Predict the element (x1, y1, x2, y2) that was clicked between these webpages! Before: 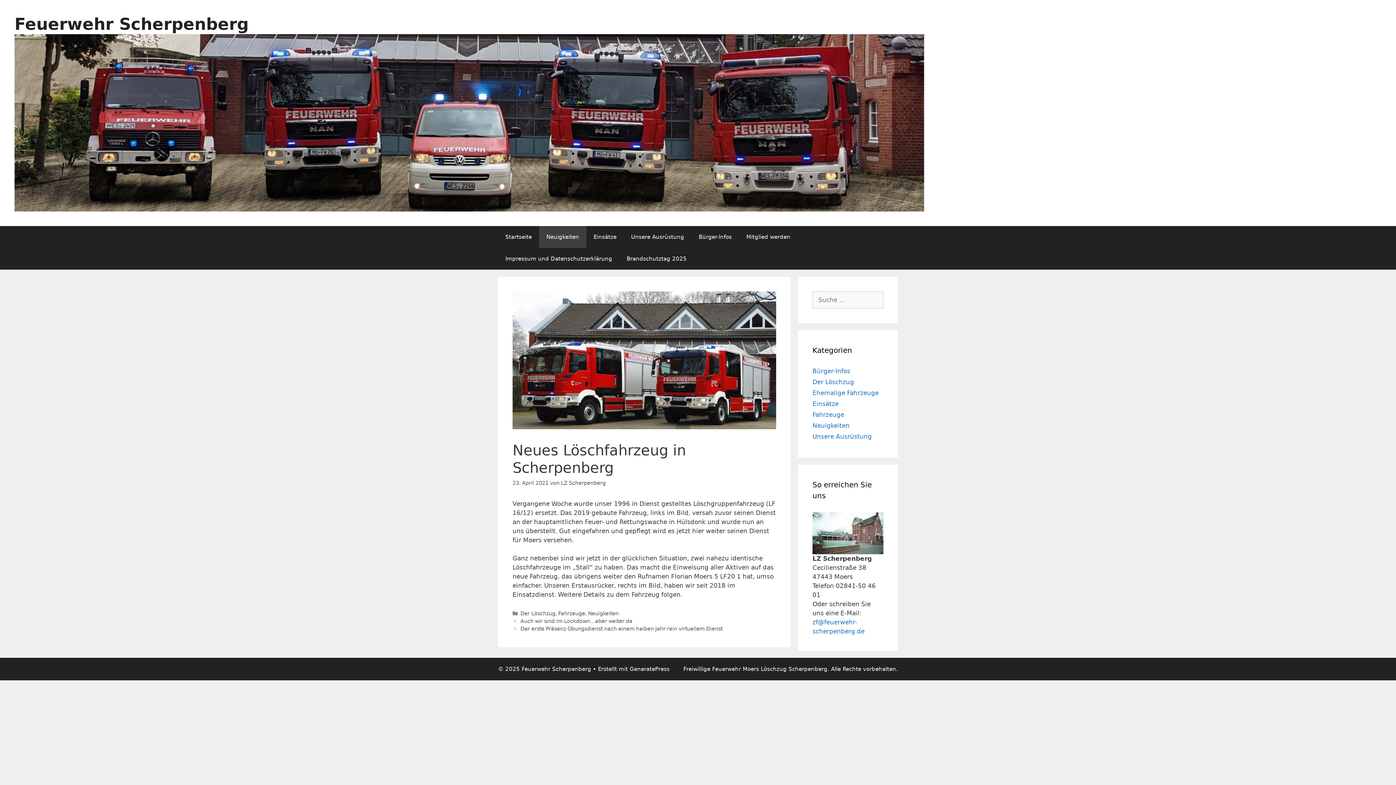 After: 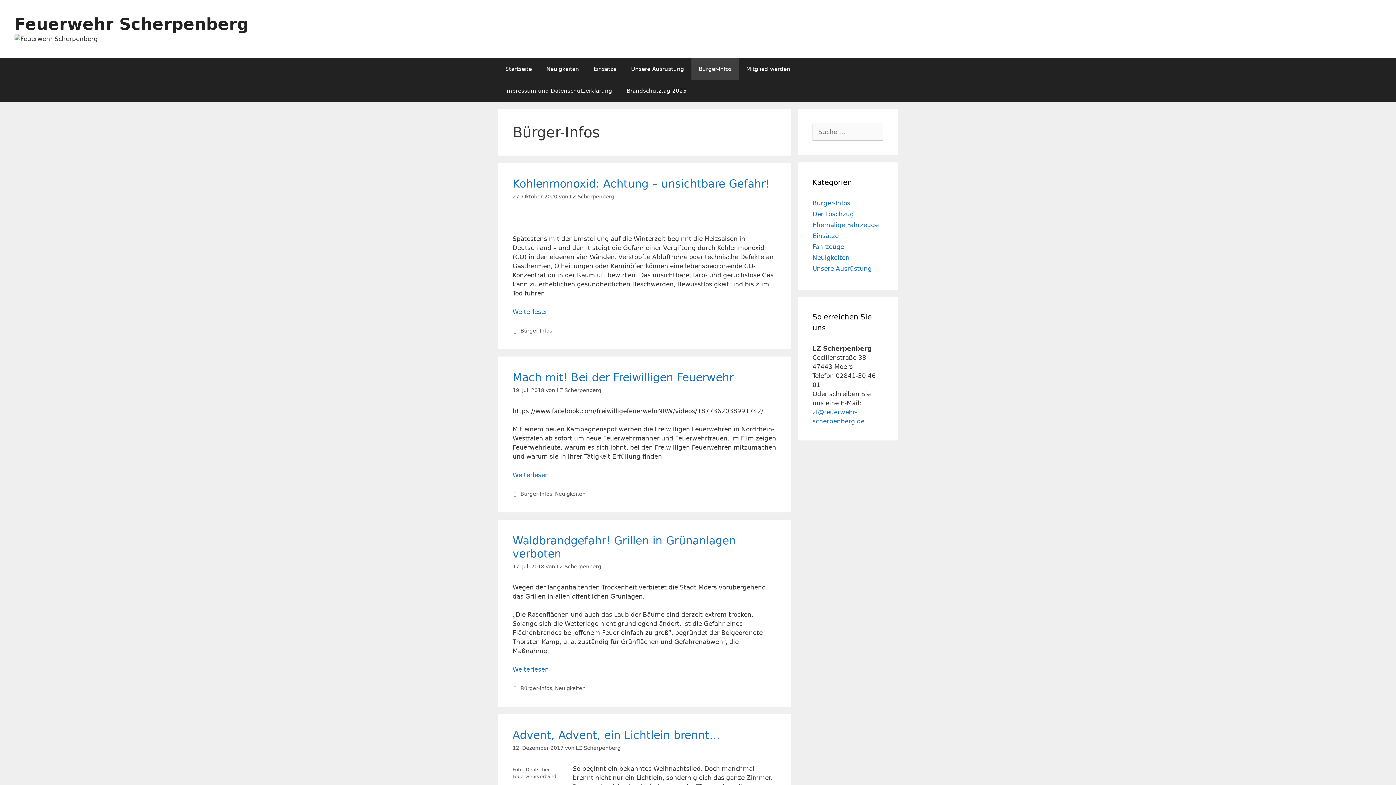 Action: bbox: (691, 226, 739, 248) label: Bürger-Infos